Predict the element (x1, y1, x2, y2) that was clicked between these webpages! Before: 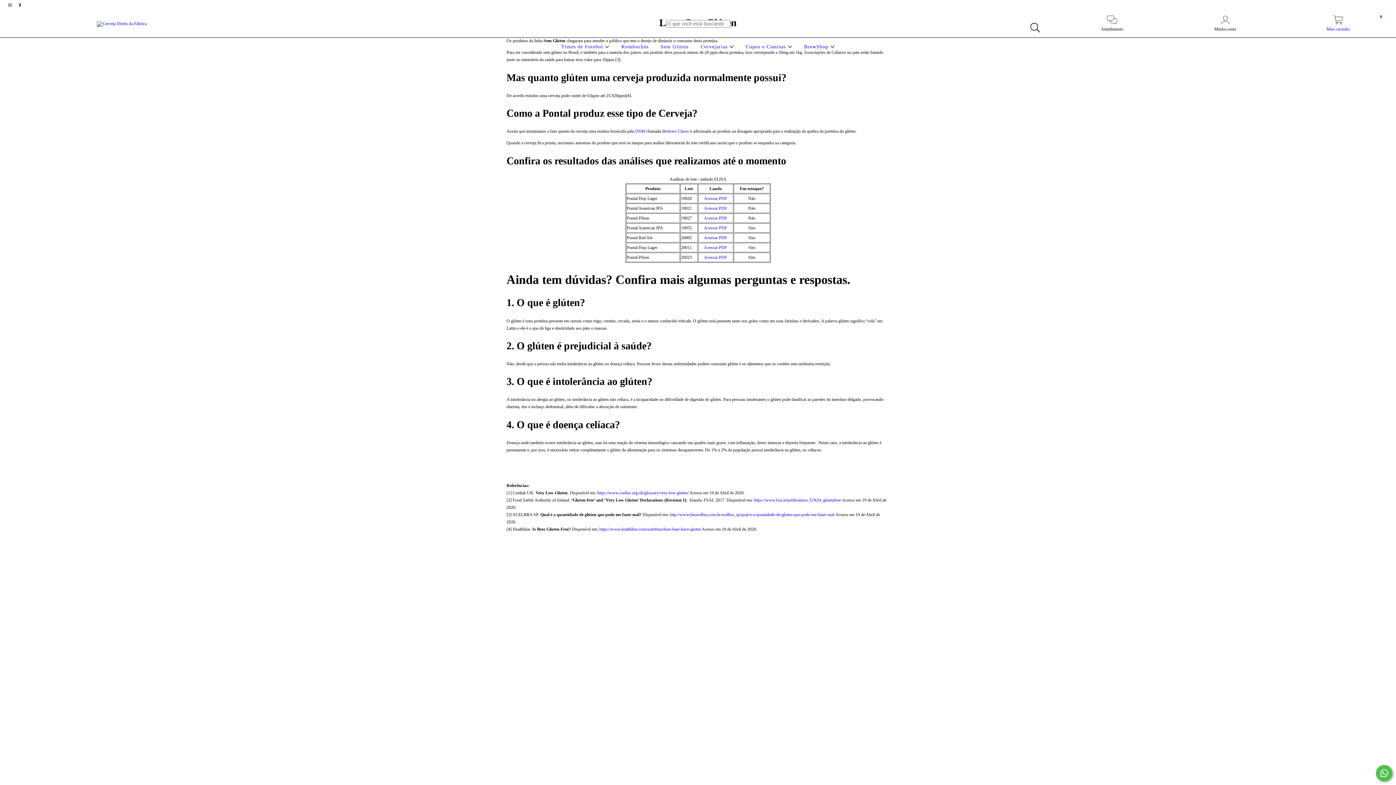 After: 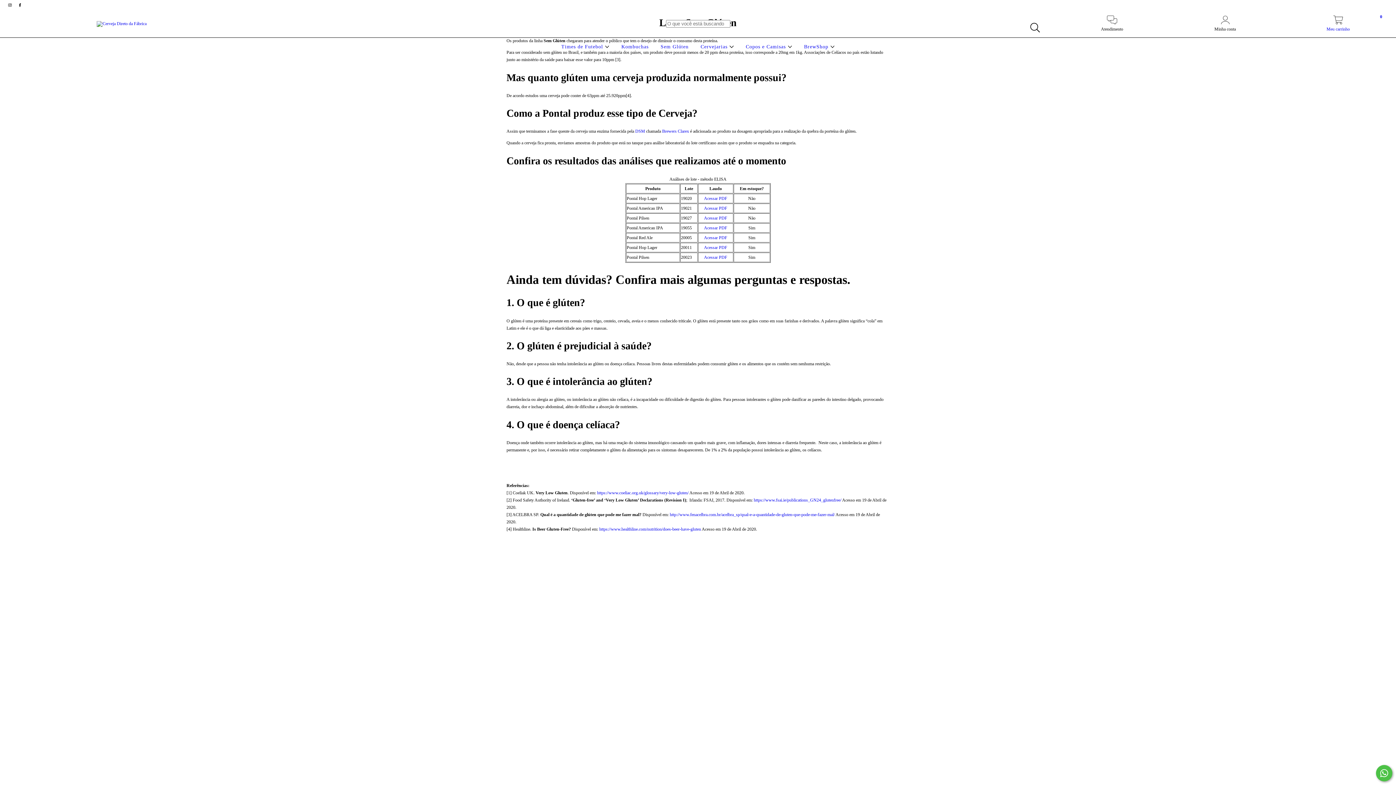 Action: label: Acessar PDF bbox: (704, 215, 727, 220)